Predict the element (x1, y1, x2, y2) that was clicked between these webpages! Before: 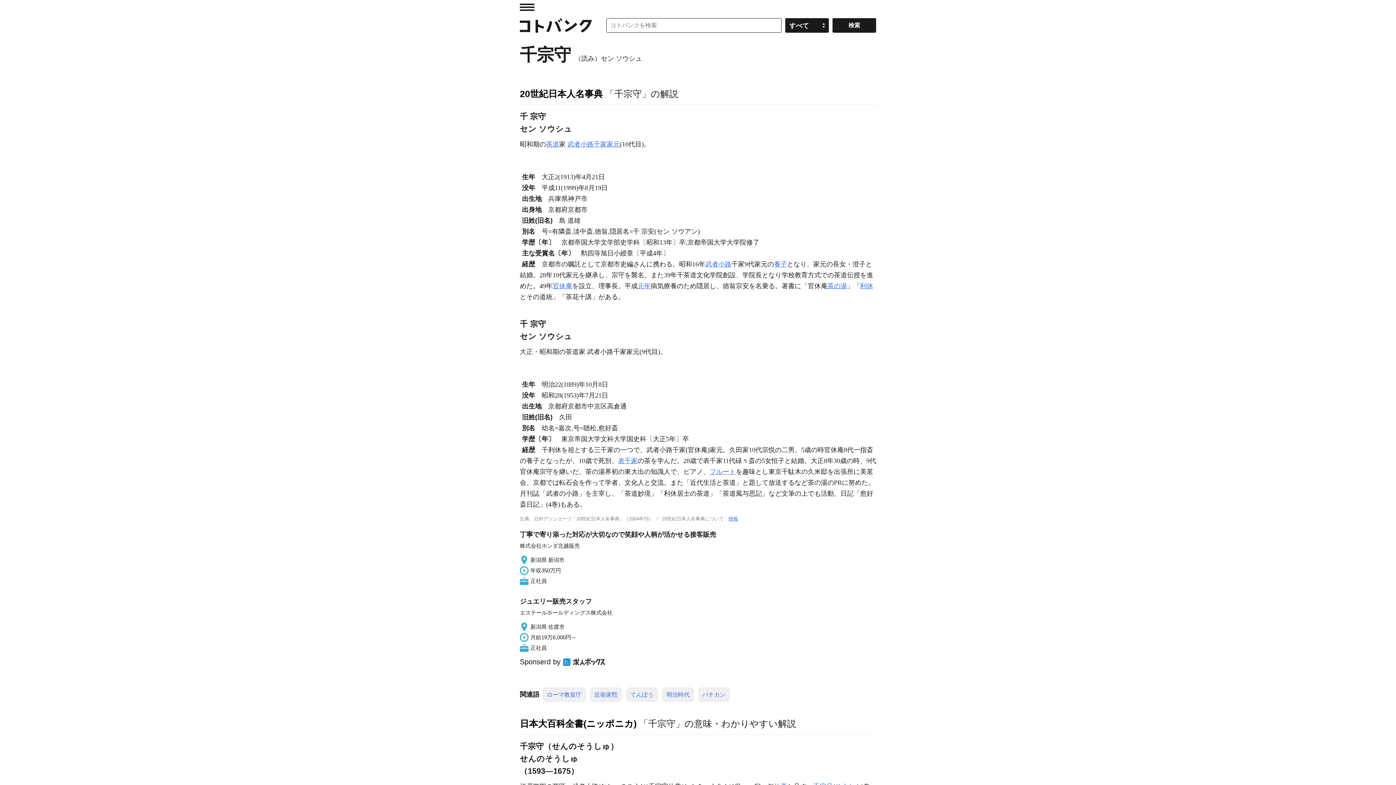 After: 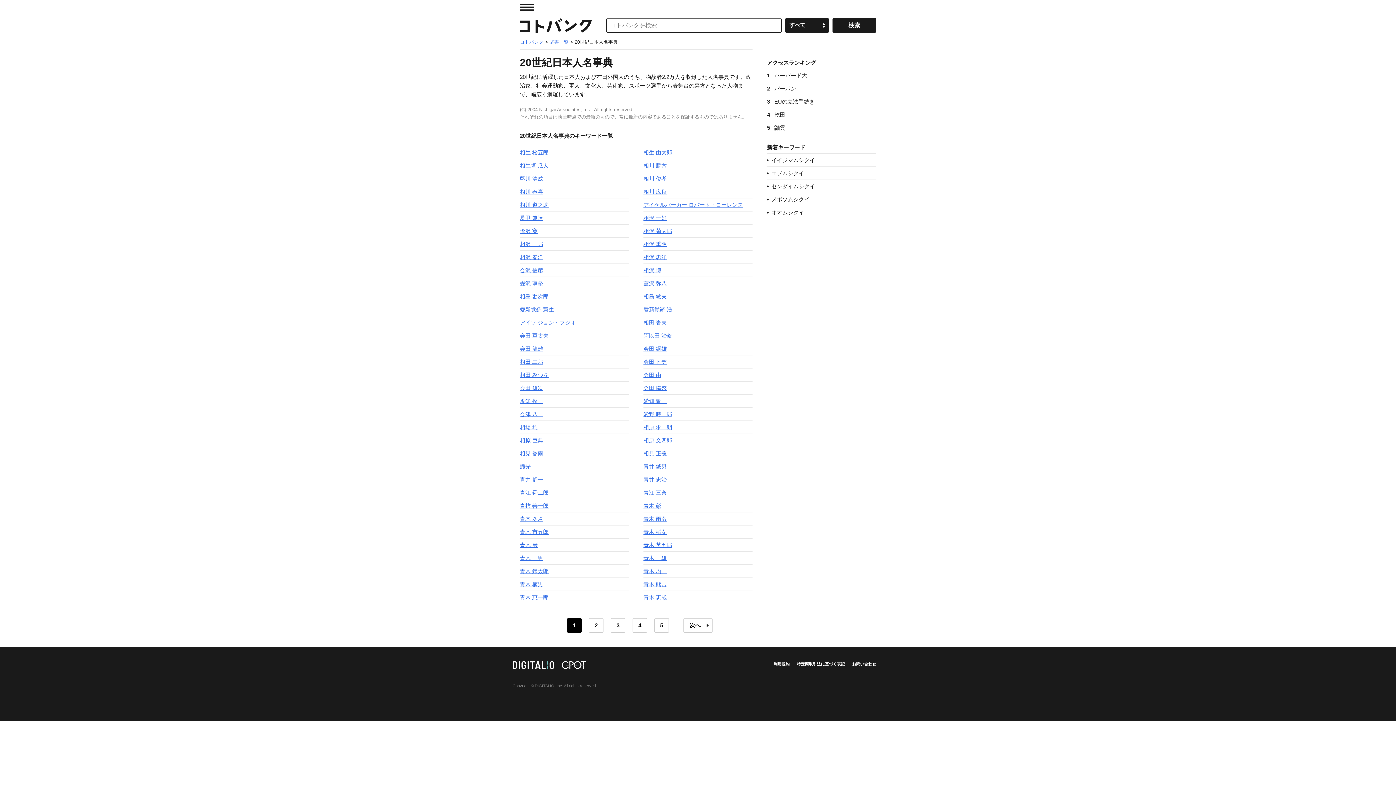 Action: bbox: (728, 516, 738, 521) label: 情報